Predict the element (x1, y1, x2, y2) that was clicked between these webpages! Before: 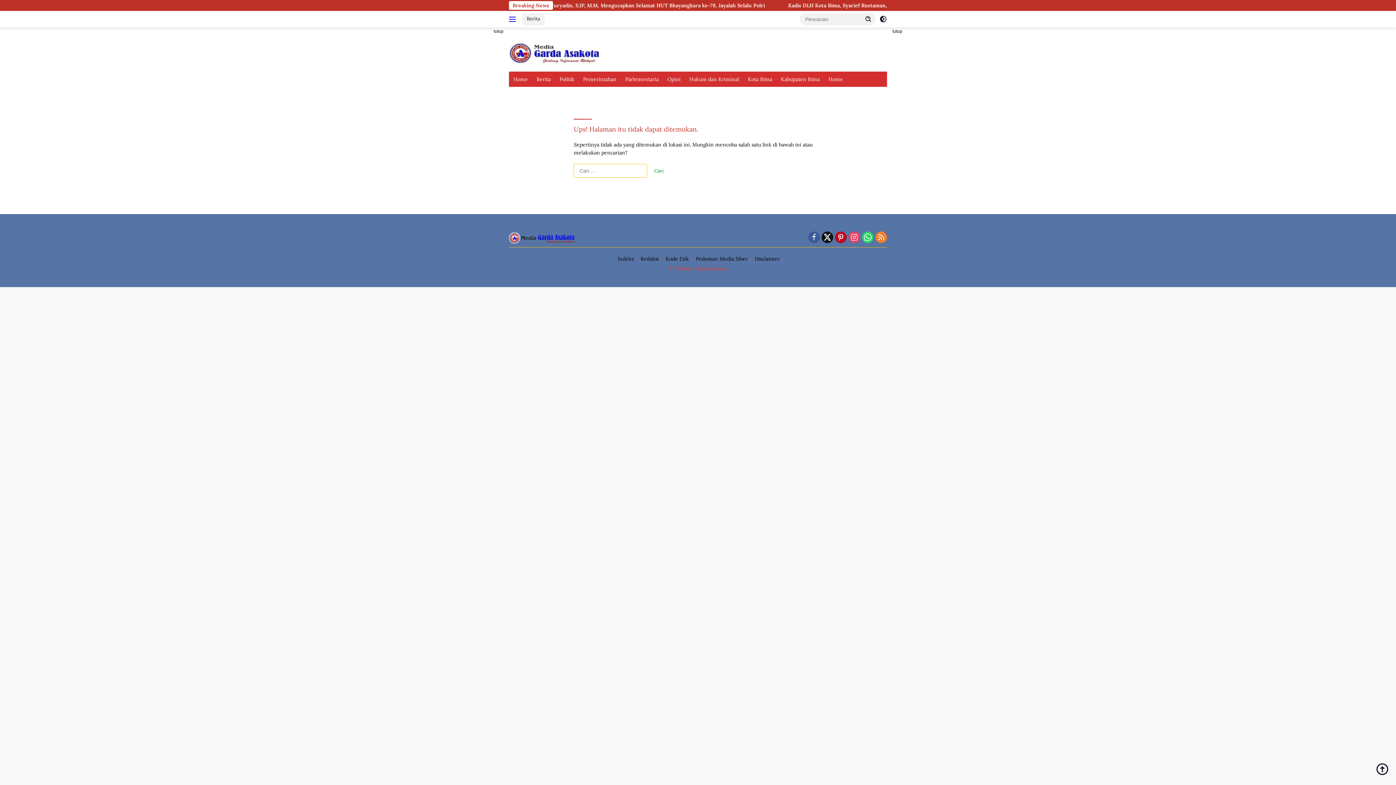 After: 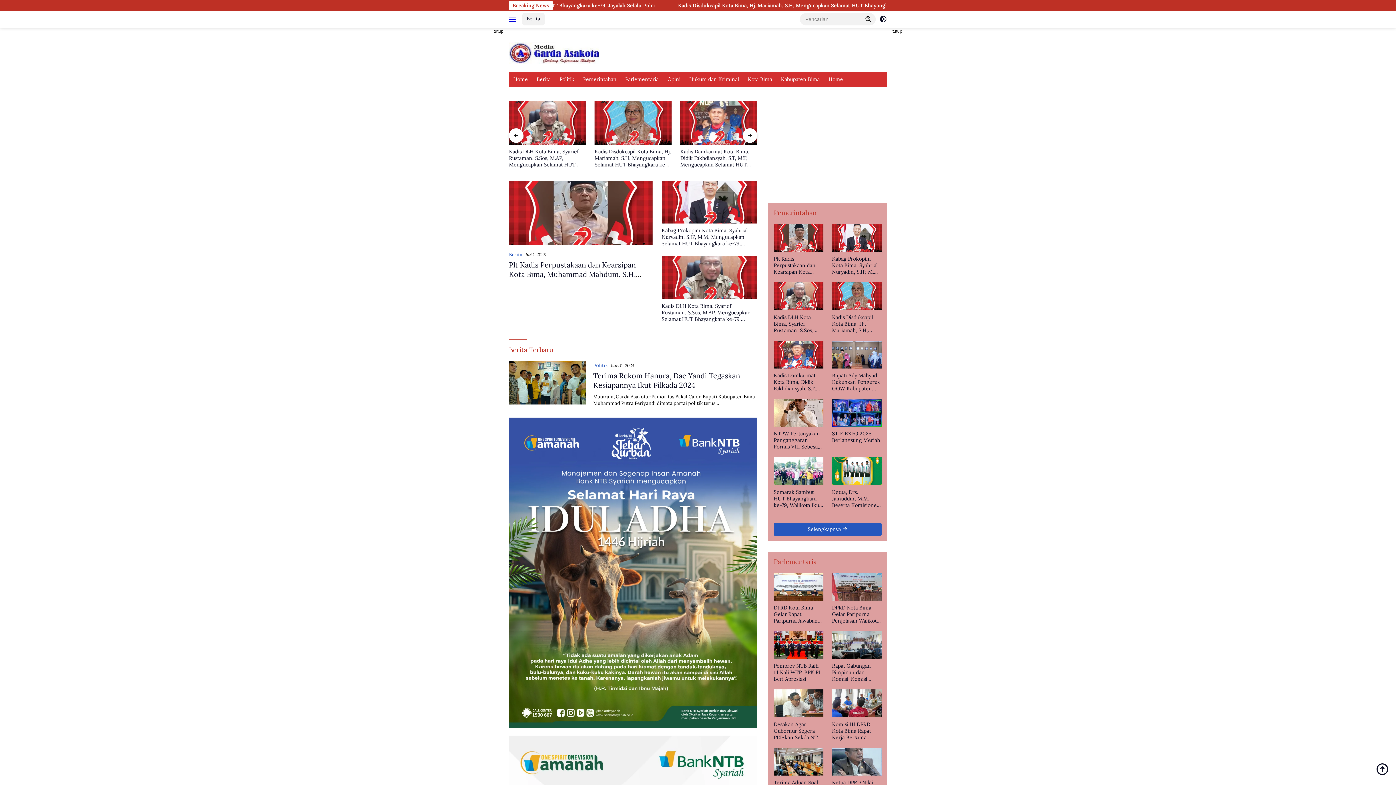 Action: bbox: (509, 49, 599, 56)